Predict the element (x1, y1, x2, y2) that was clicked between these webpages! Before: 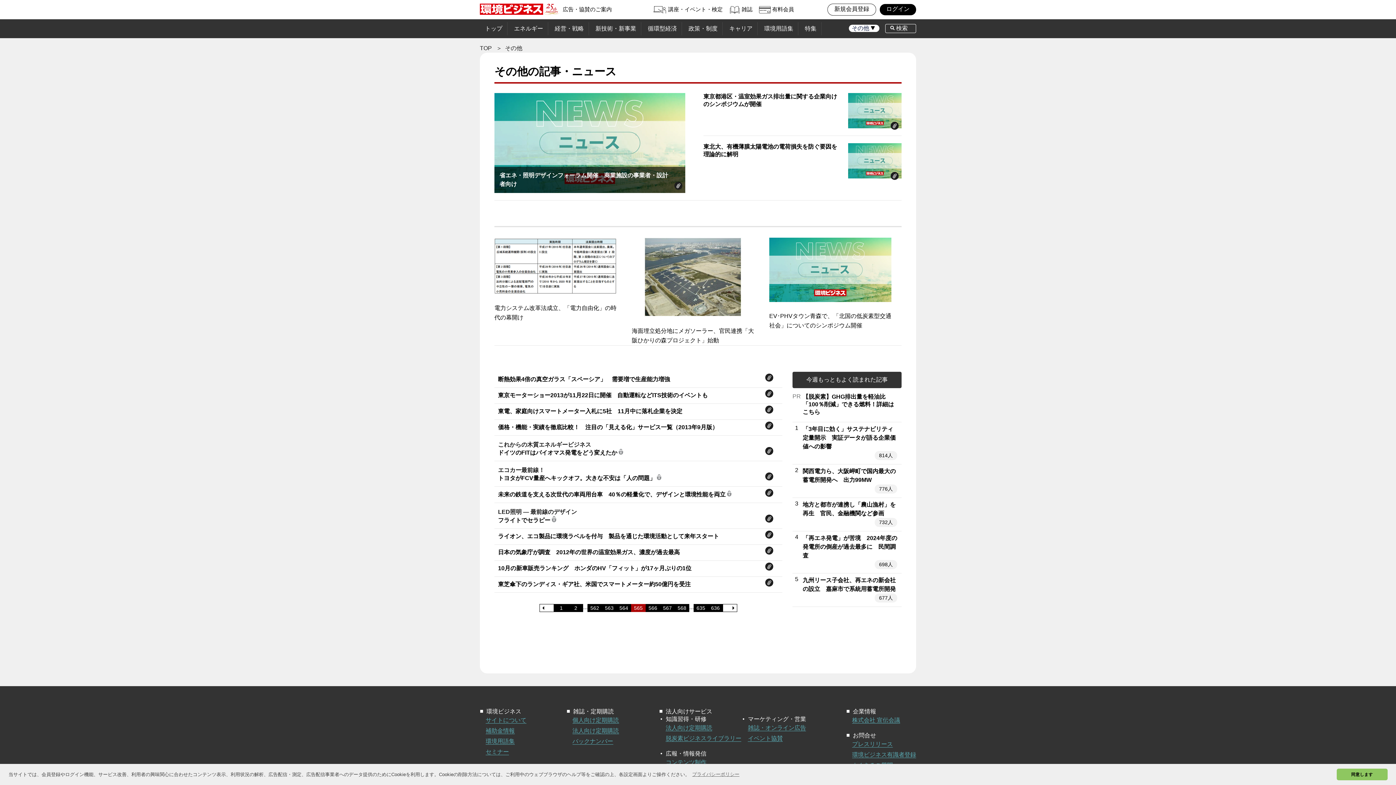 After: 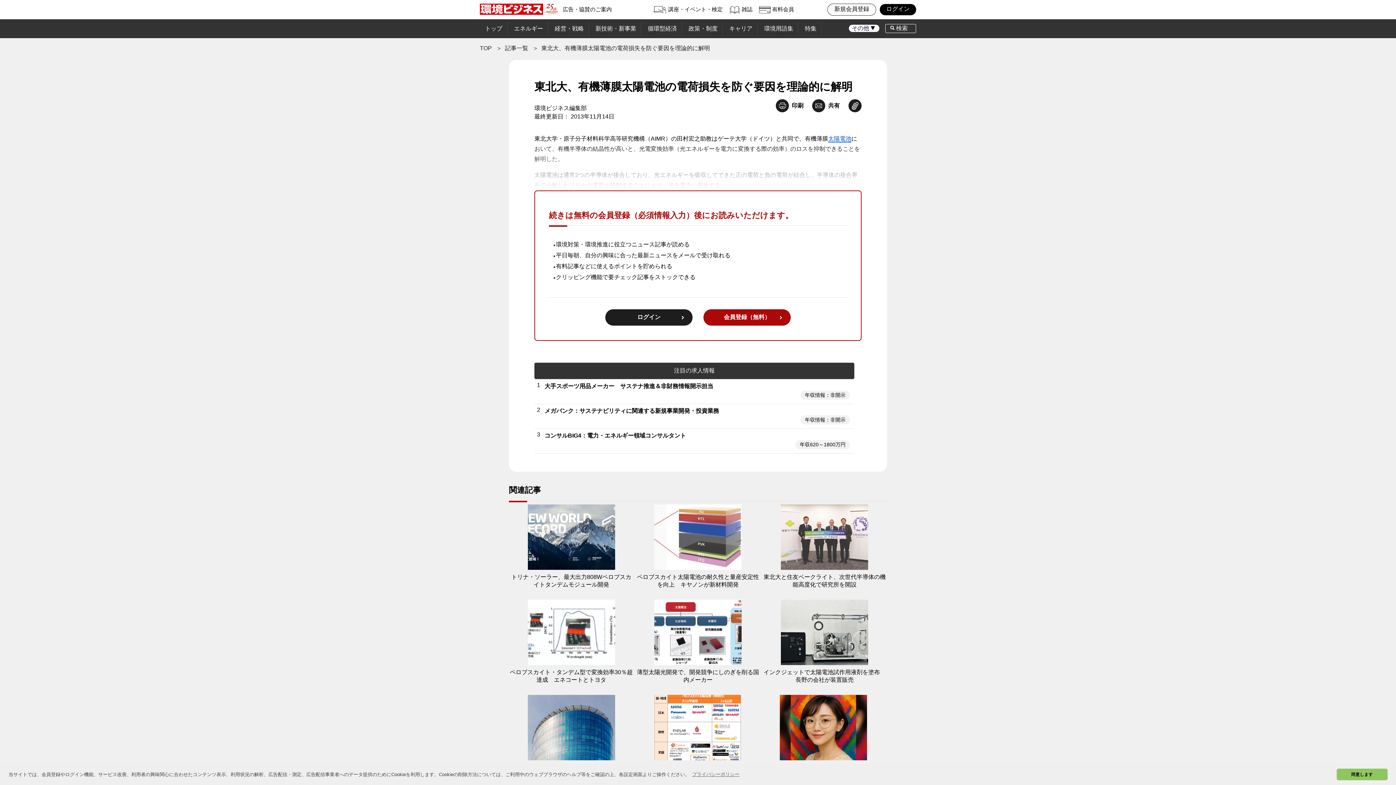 Action: label: 東北大、有機薄膜太陽電池の電荷損失を防ぐ要因を理論的に解明 bbox: (703, 143, 901, 178)